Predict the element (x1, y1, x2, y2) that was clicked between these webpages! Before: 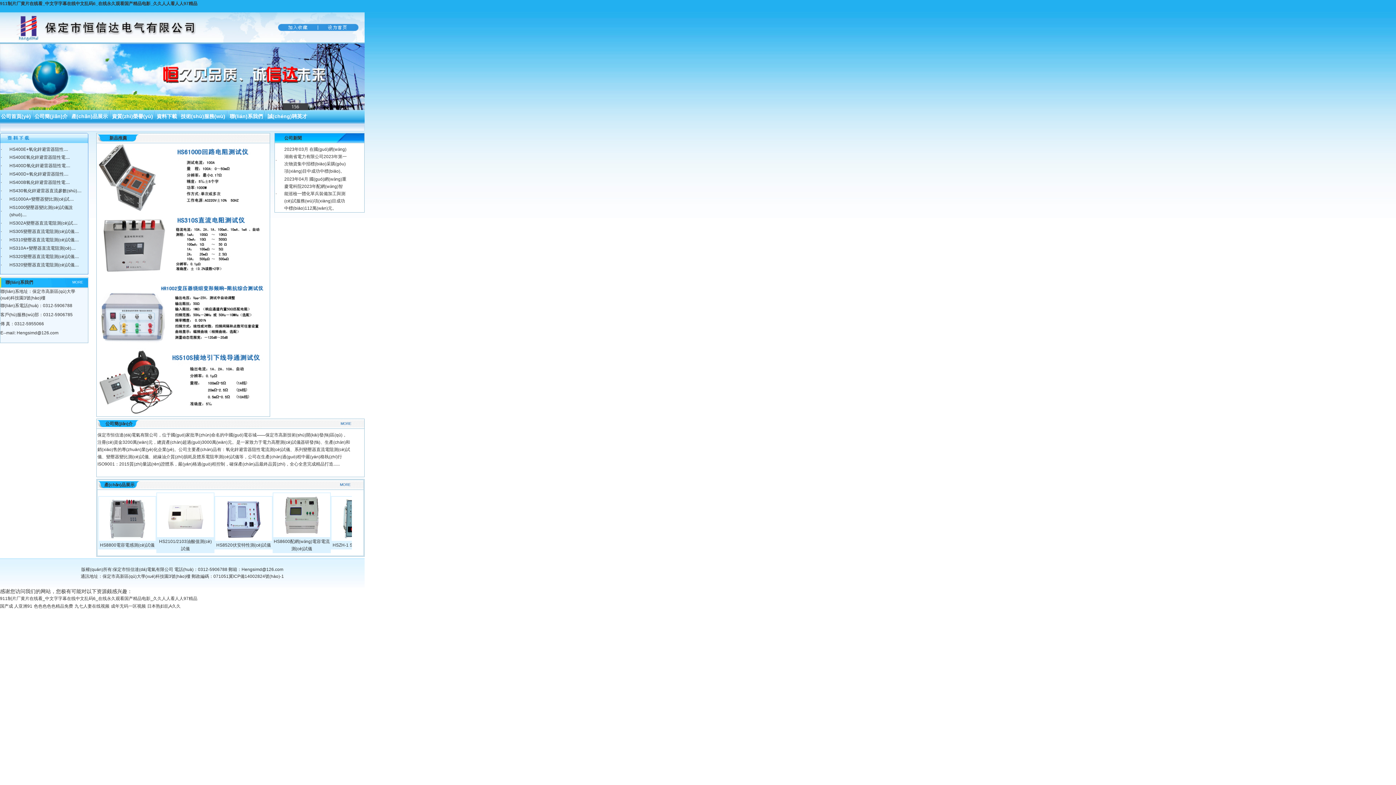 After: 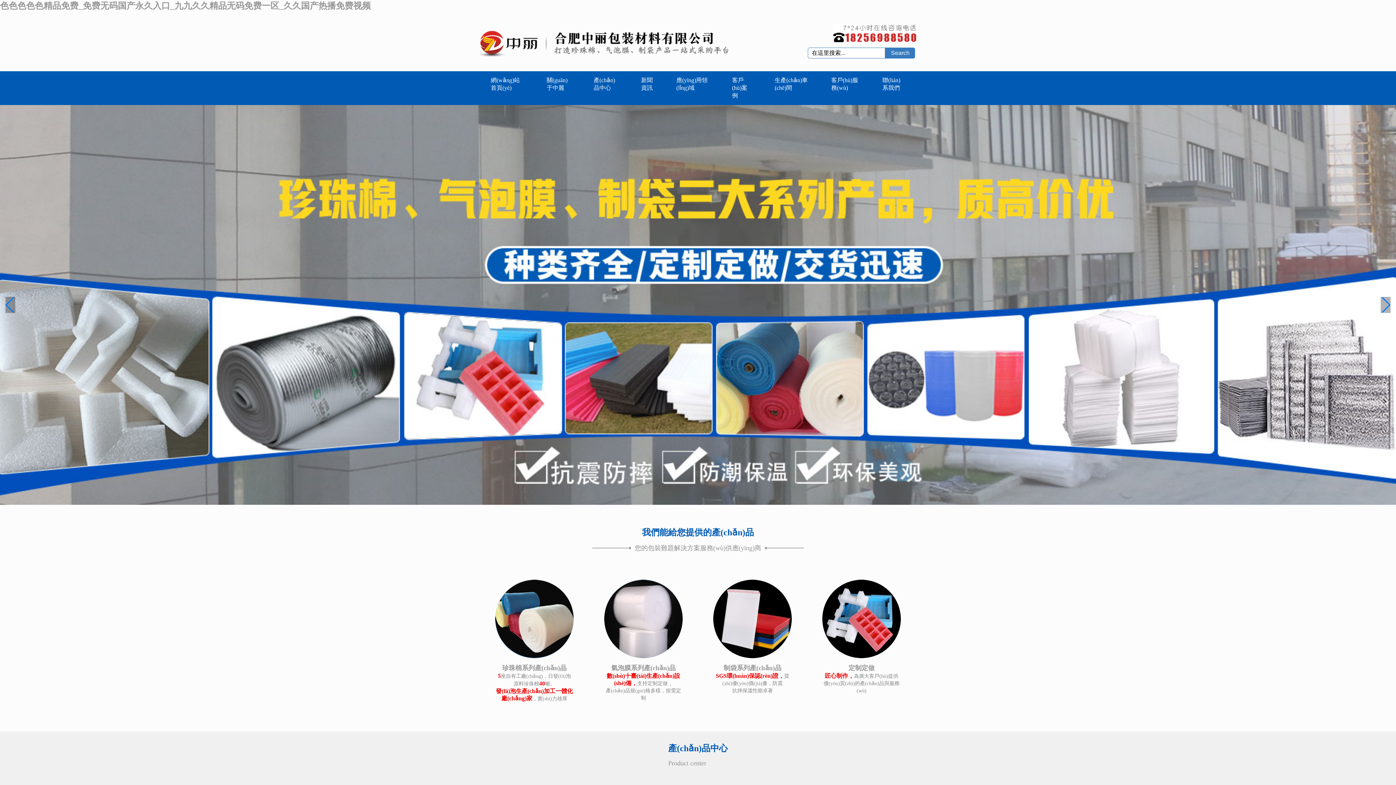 Action: bbox: (33, 604, 73, 609) label: 色色色色色精品免费